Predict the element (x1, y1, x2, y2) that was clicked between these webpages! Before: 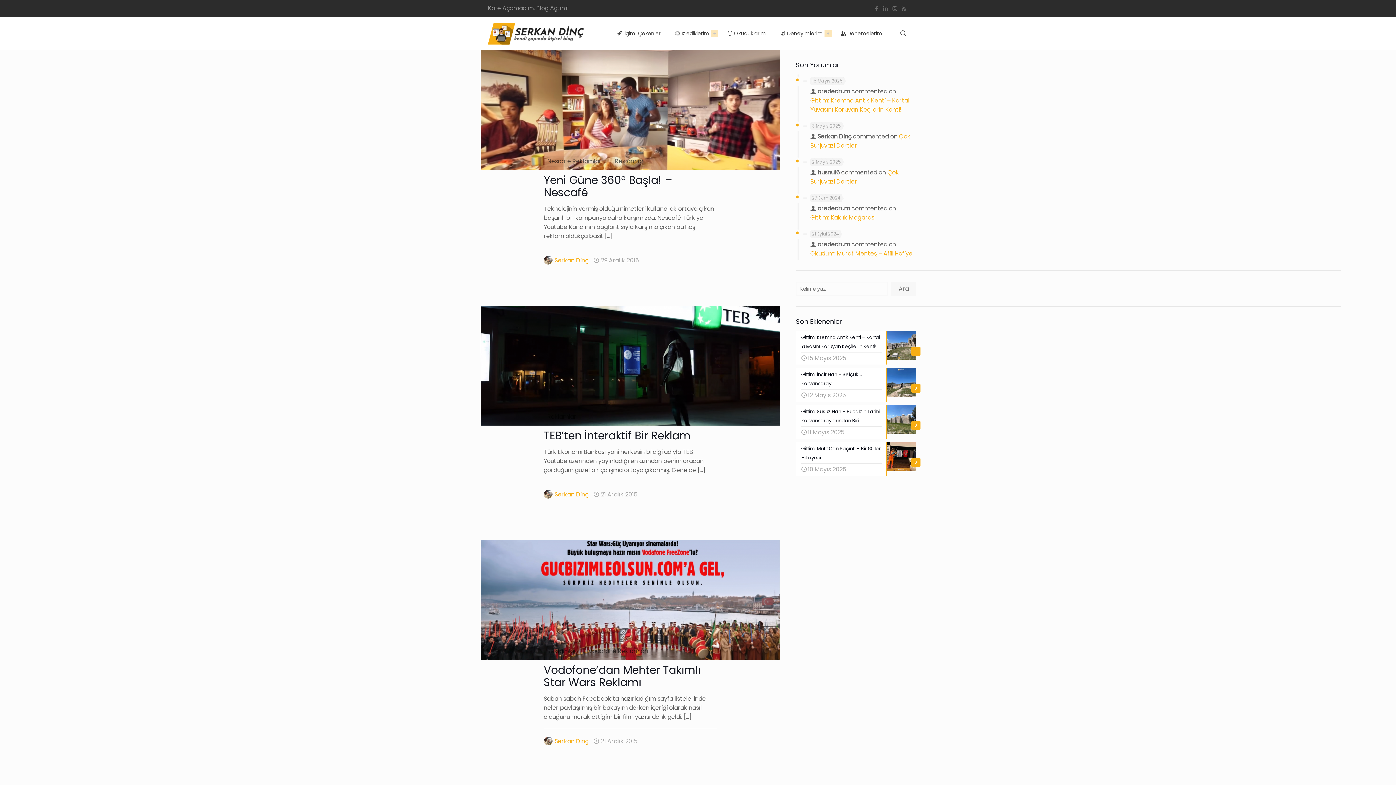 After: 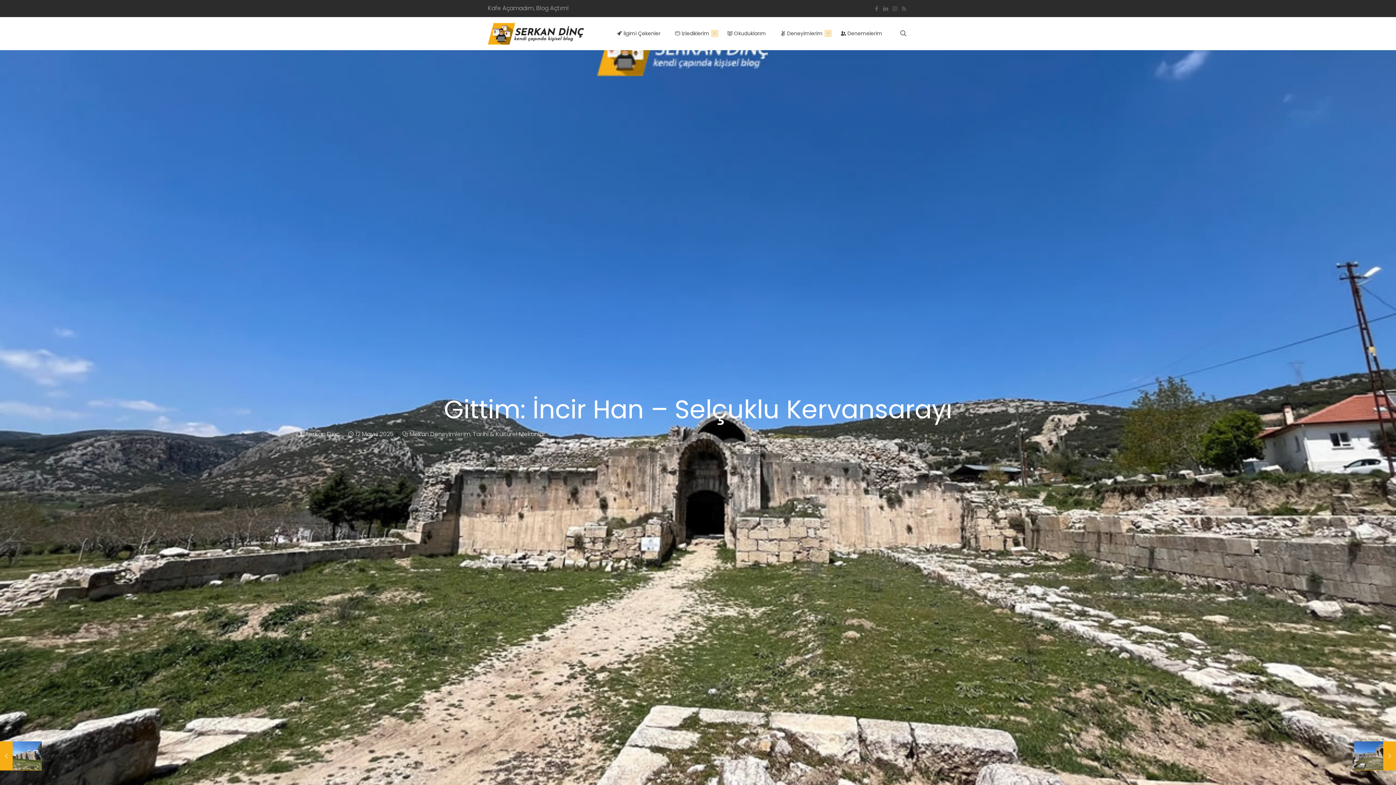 Action: label: 0
Gittim: İncir Han – Selçuklu Kervansarayı
12 Mayıs 2025 bbox: (796, 368, 916, 401)